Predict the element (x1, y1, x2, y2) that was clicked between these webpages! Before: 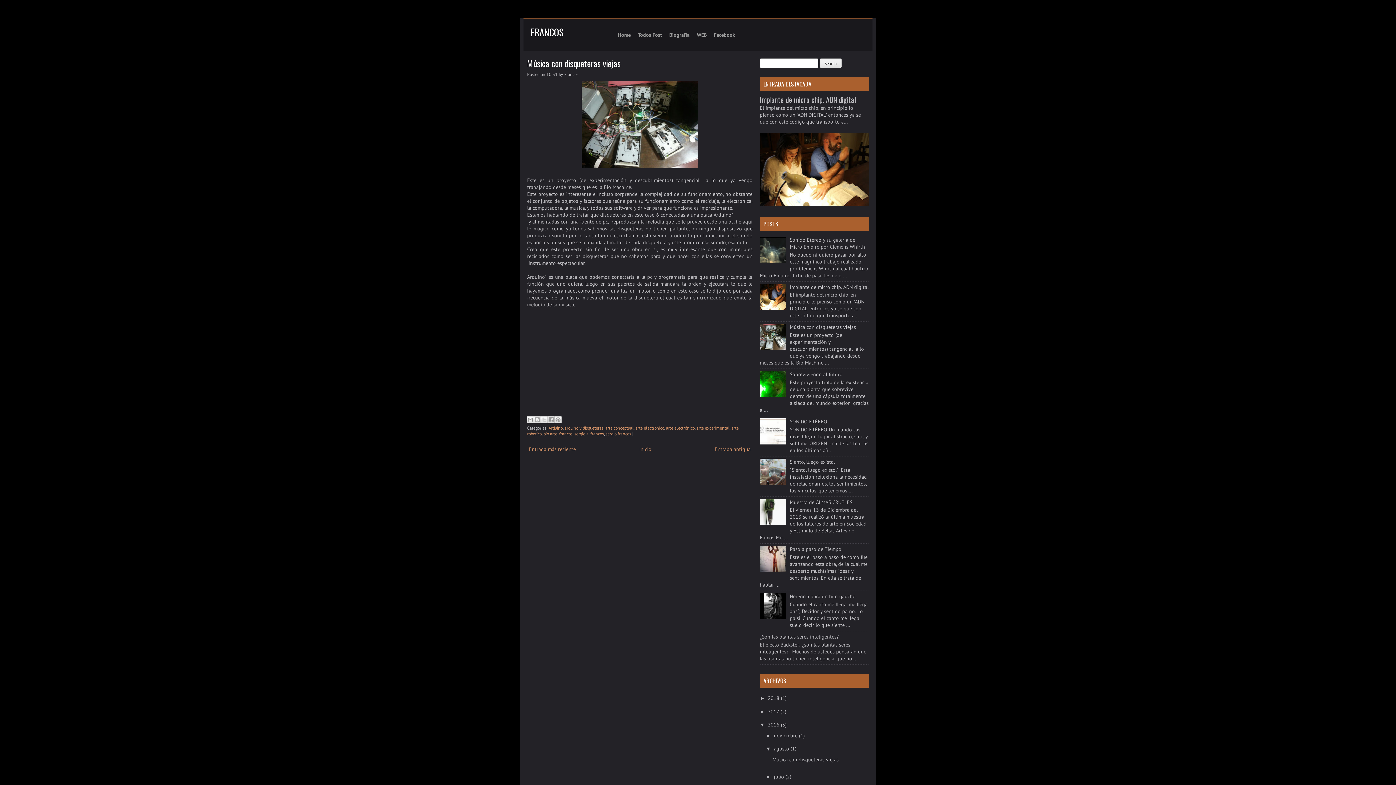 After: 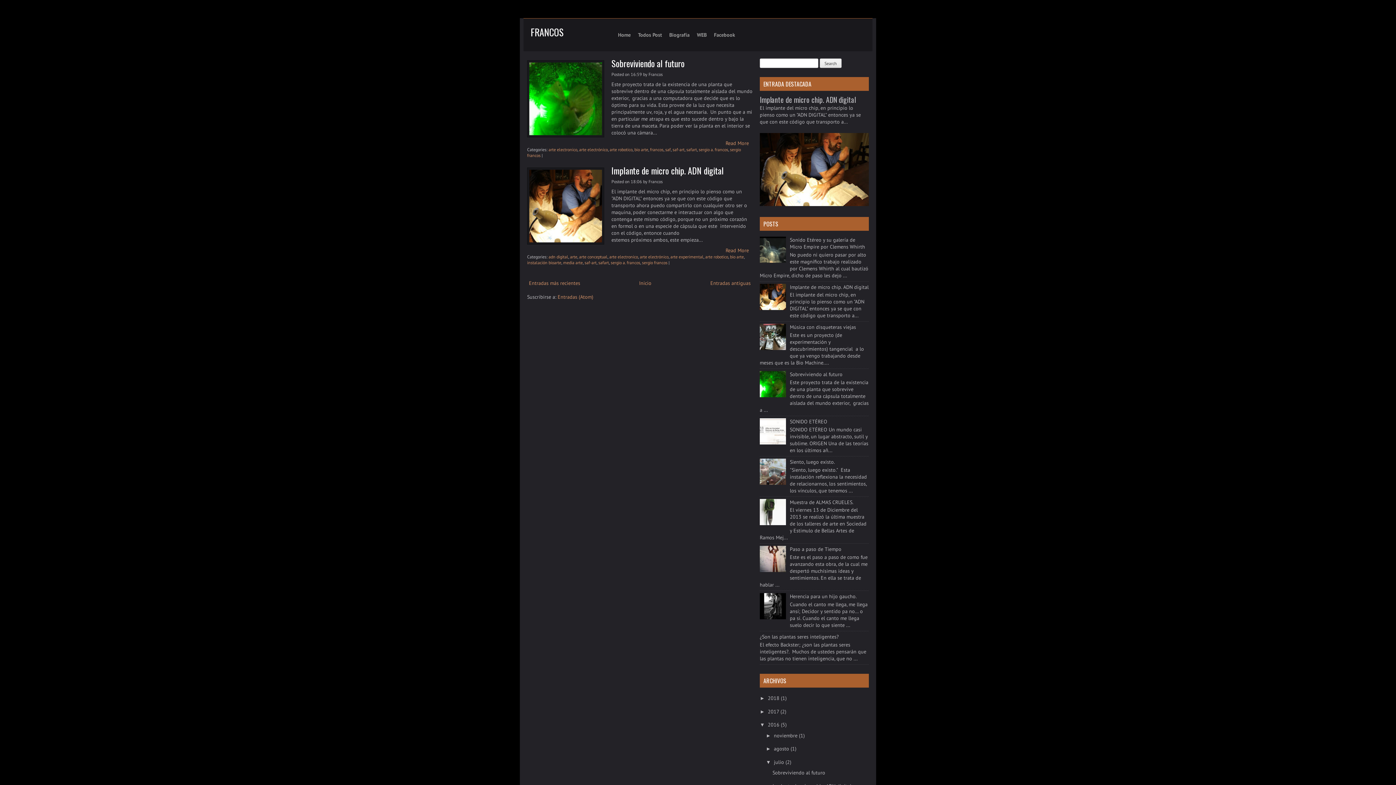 Action: bbox: (774, 773, 785, 780) label: julio 